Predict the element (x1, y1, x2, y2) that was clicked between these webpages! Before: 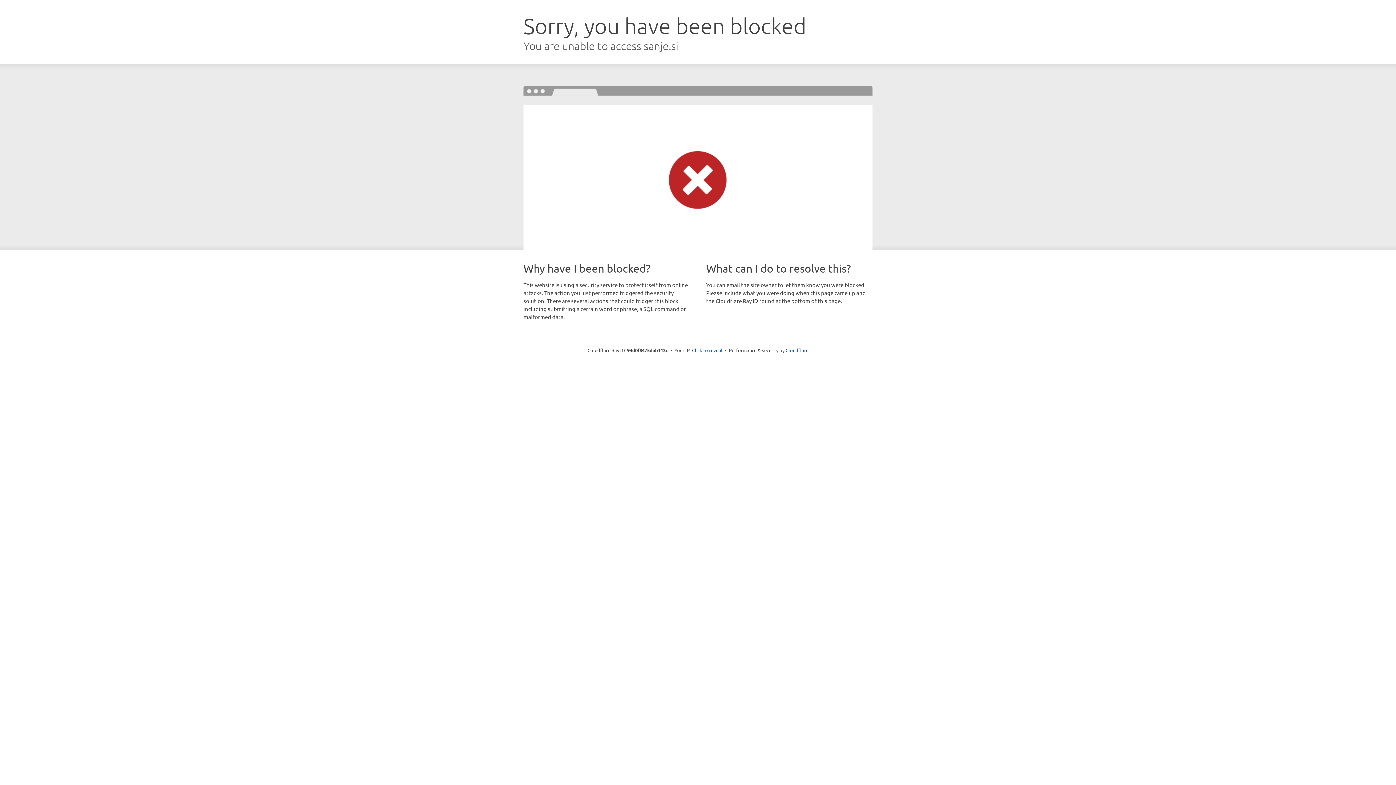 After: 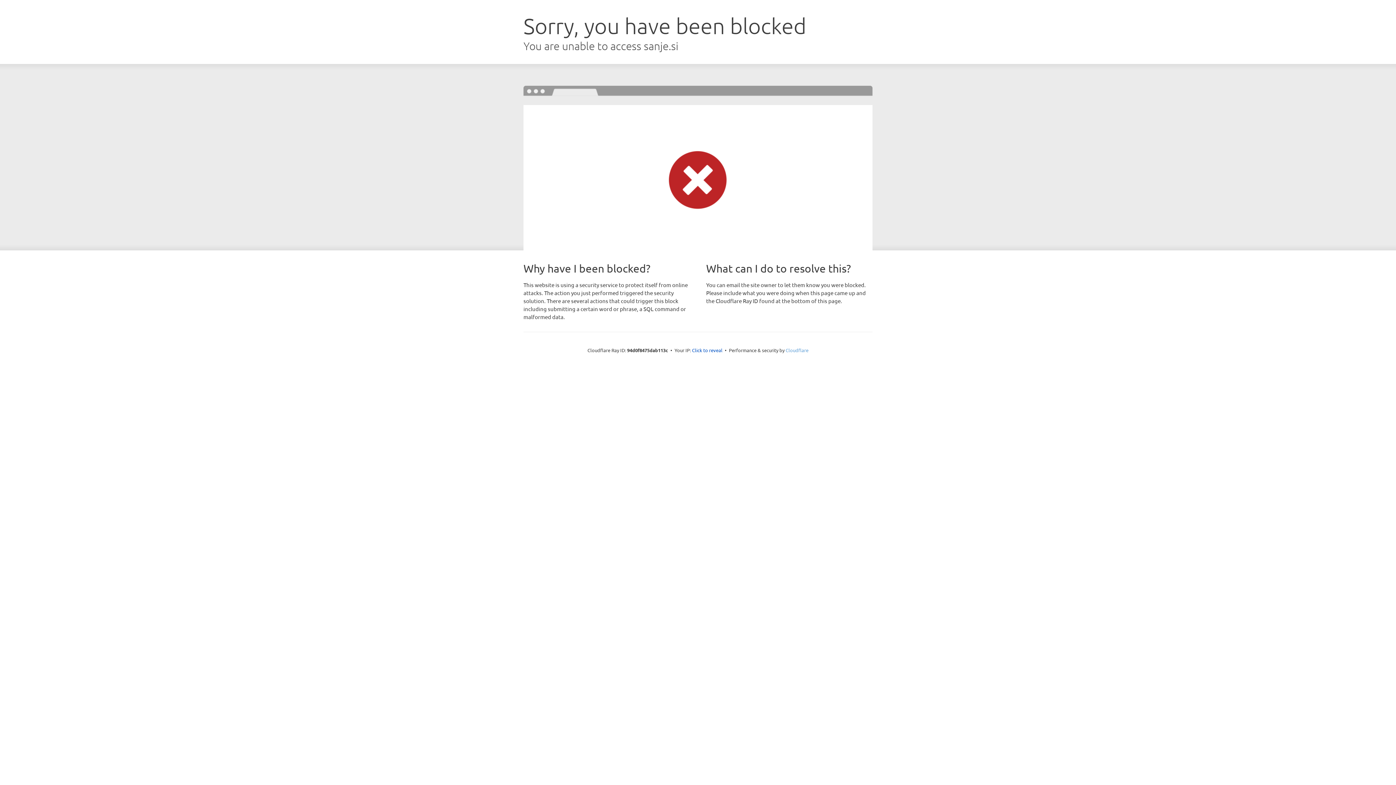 Action: label: Cloudflare bbox: (785, 347, 808, 353)